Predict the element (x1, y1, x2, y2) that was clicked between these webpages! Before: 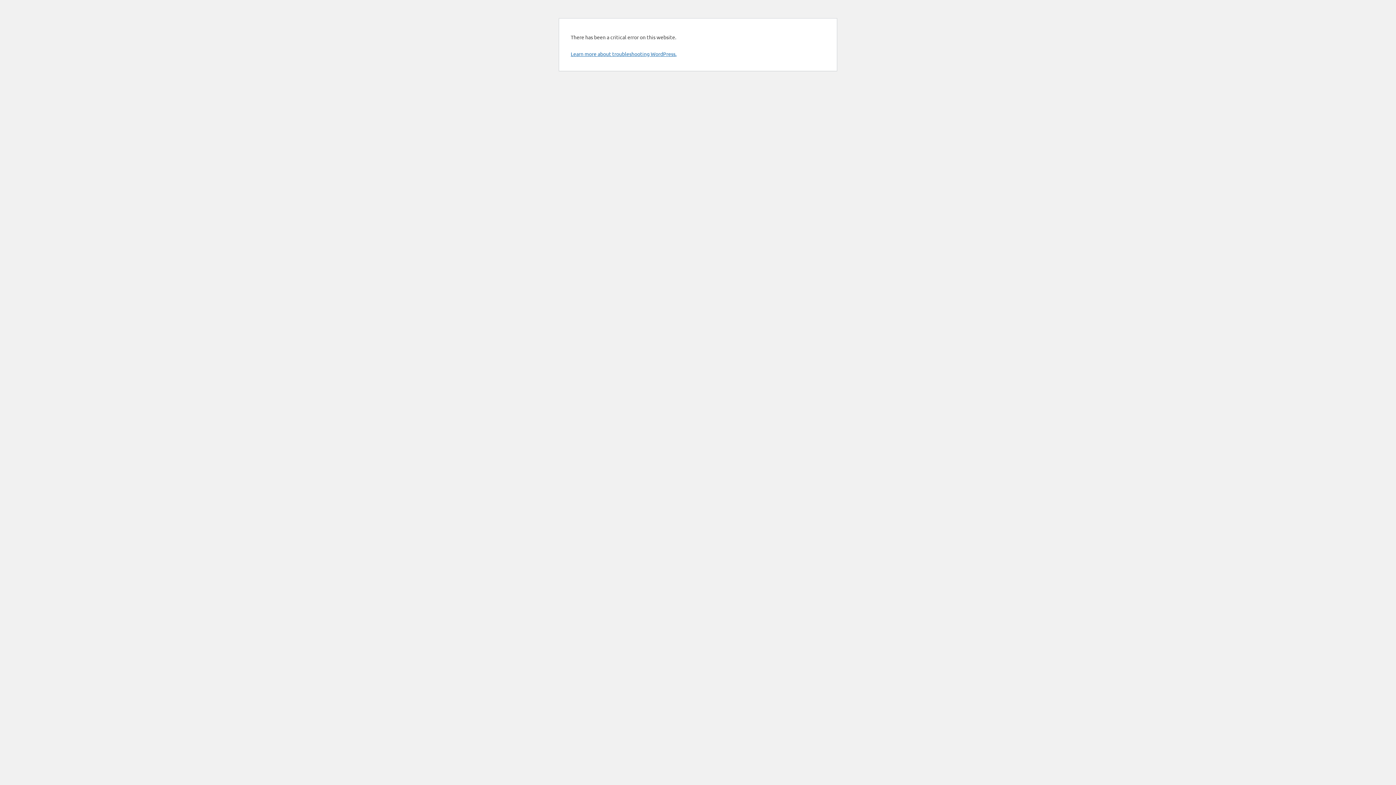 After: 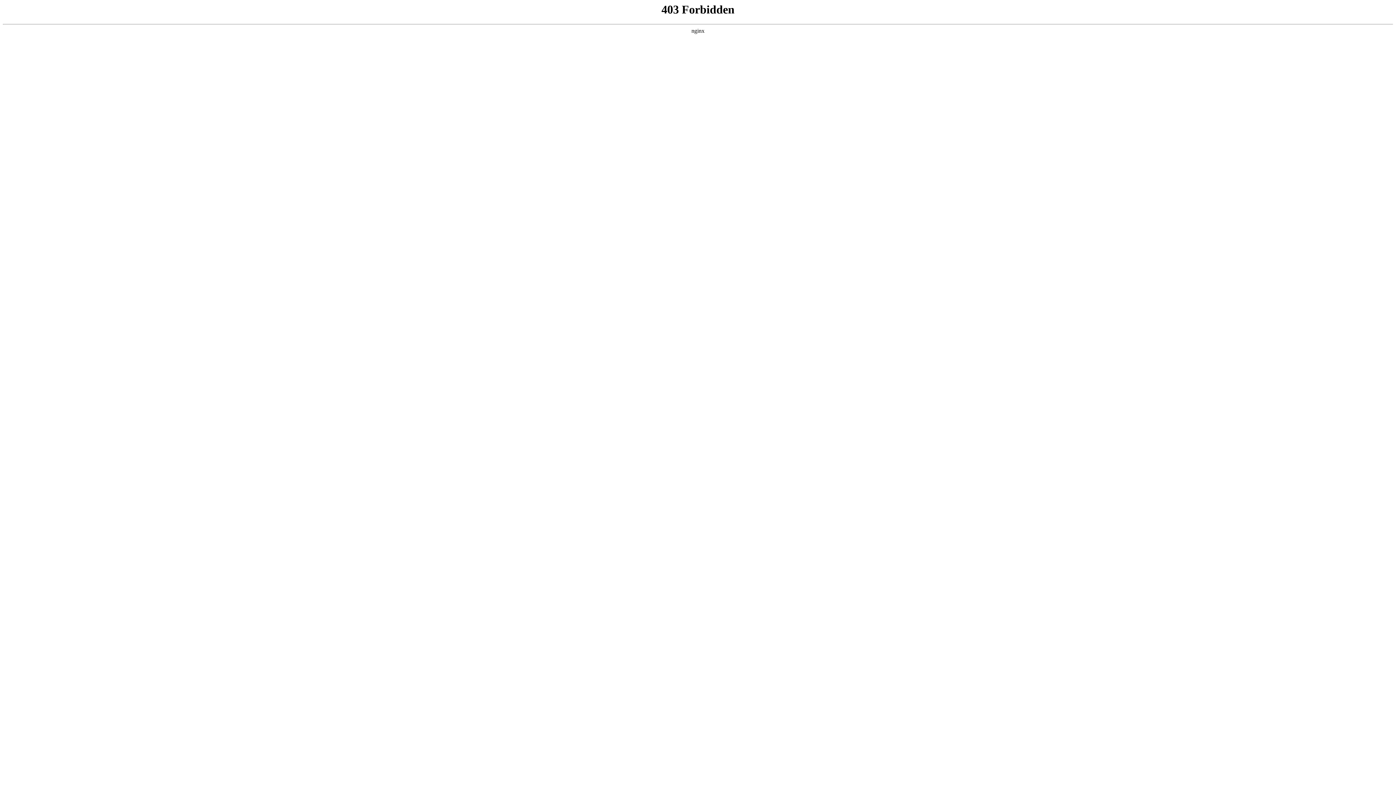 Action: bbox: (570, 50, 676, 57) label: Learn more about troubleshooting WordPress.